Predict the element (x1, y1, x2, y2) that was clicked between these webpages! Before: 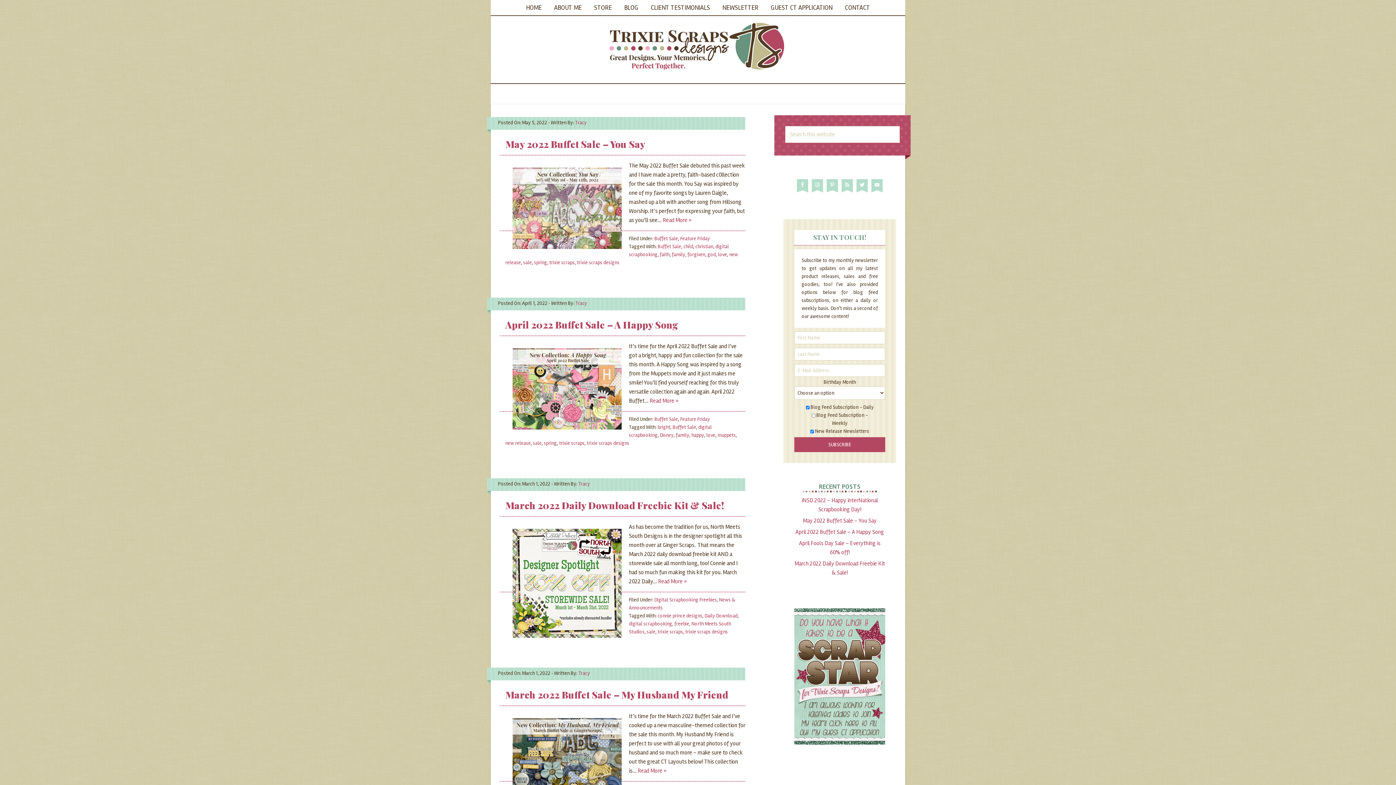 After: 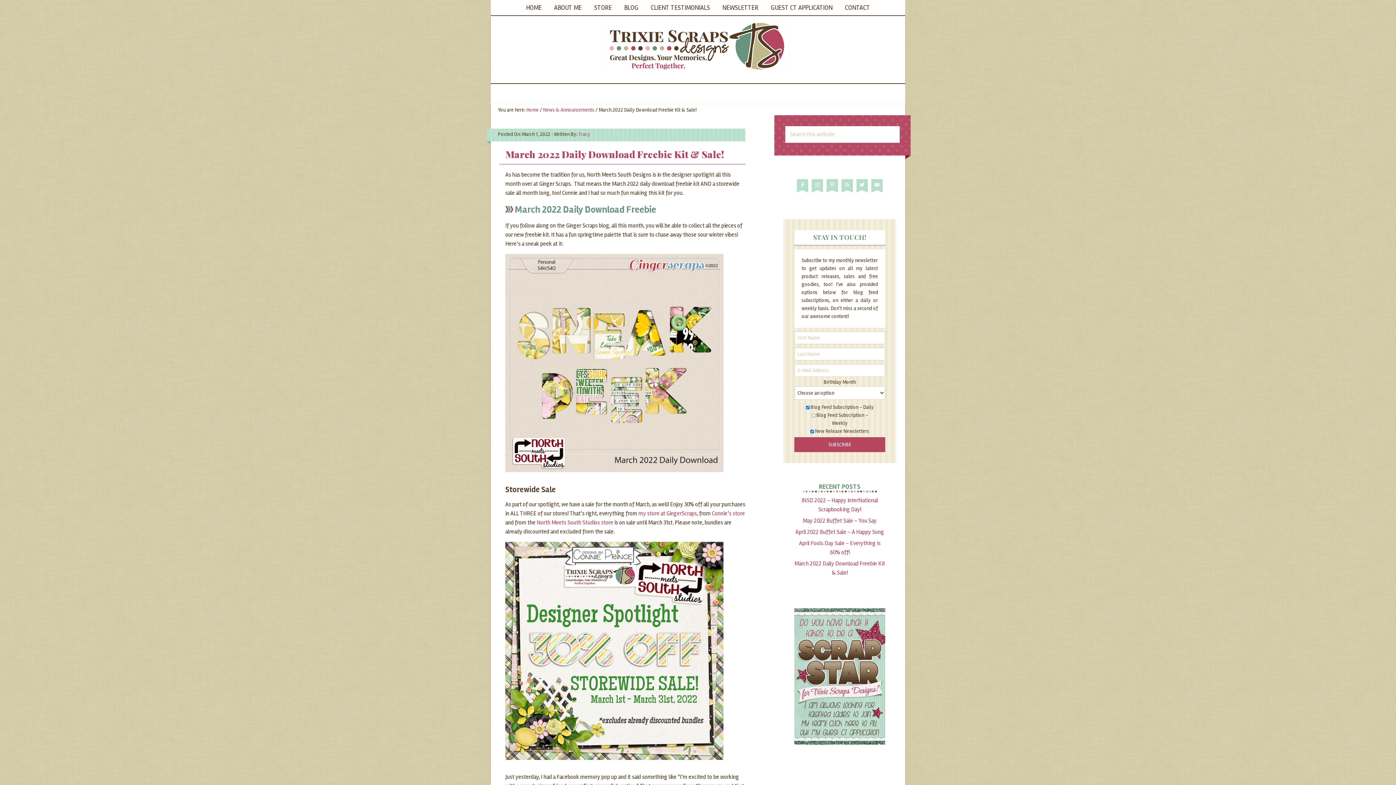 Action: label: Read More » bbox: (658, 578, 686, 585)